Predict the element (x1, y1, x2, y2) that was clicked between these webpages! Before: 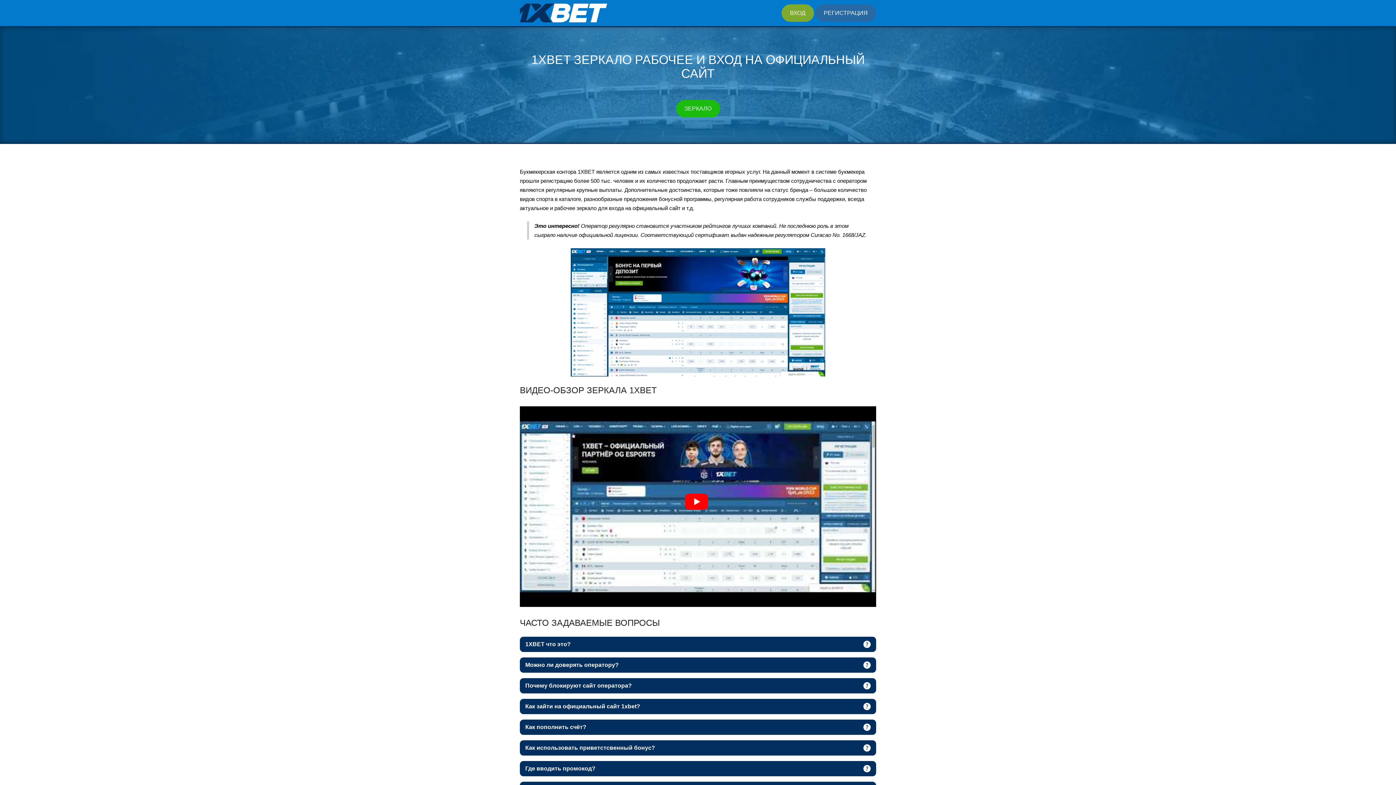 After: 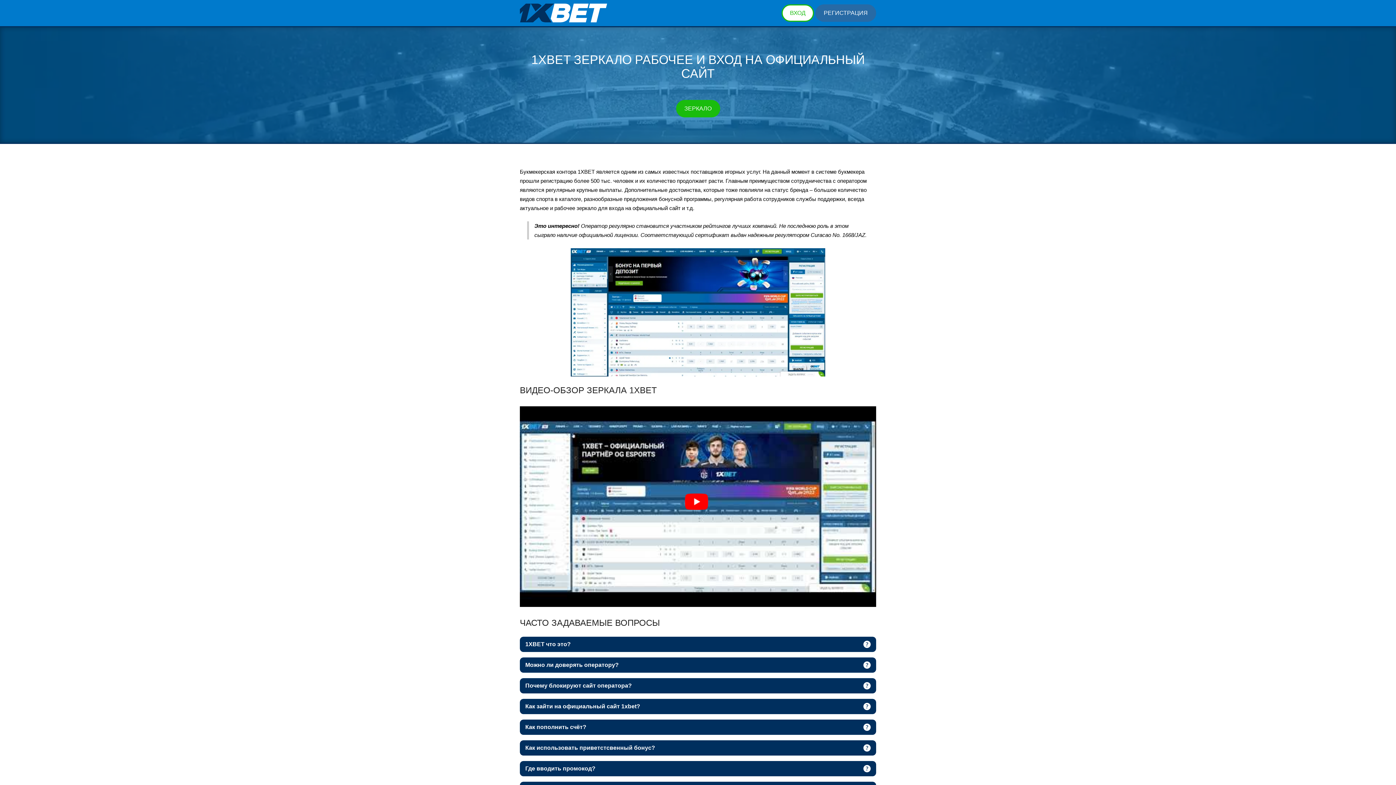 Action: bbox: (781, 4, 814, 21) label: ВХОД